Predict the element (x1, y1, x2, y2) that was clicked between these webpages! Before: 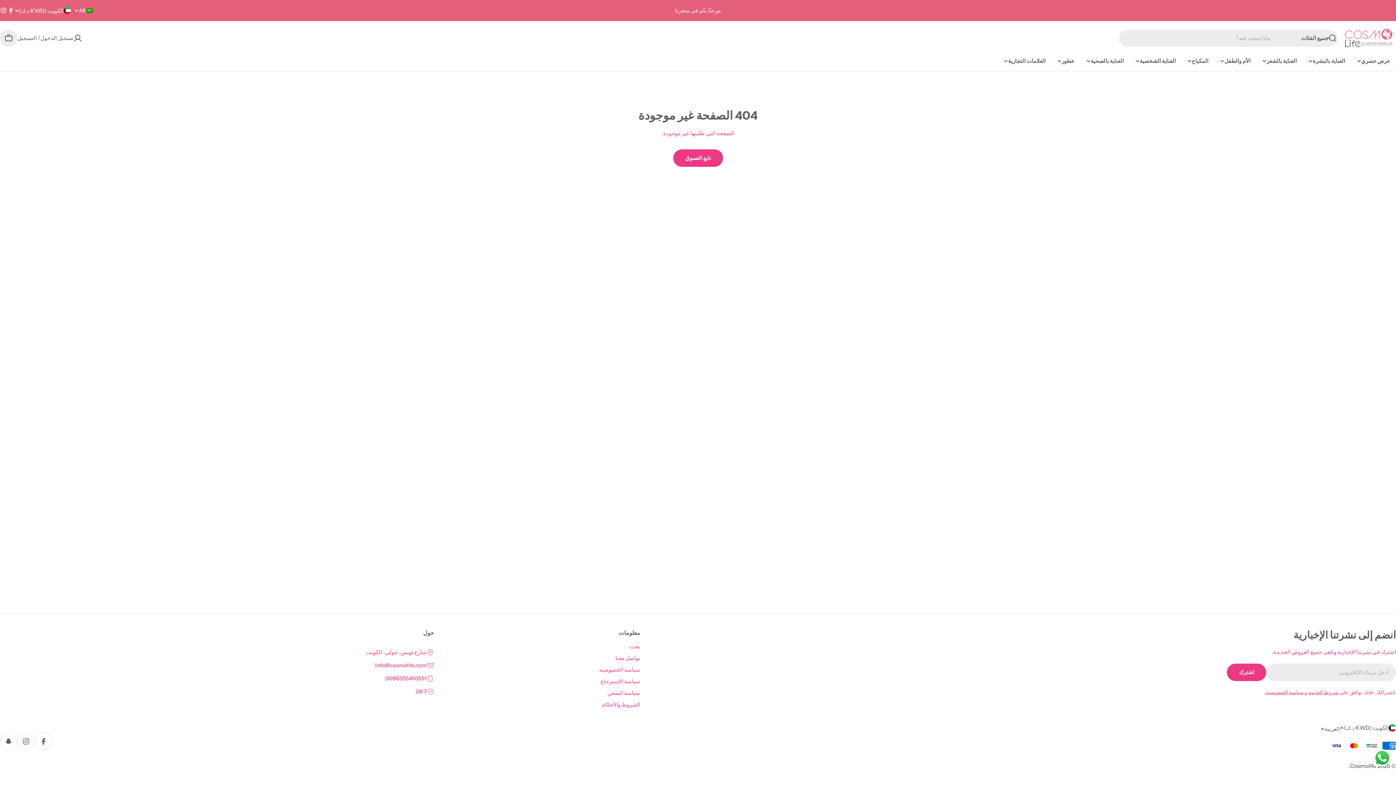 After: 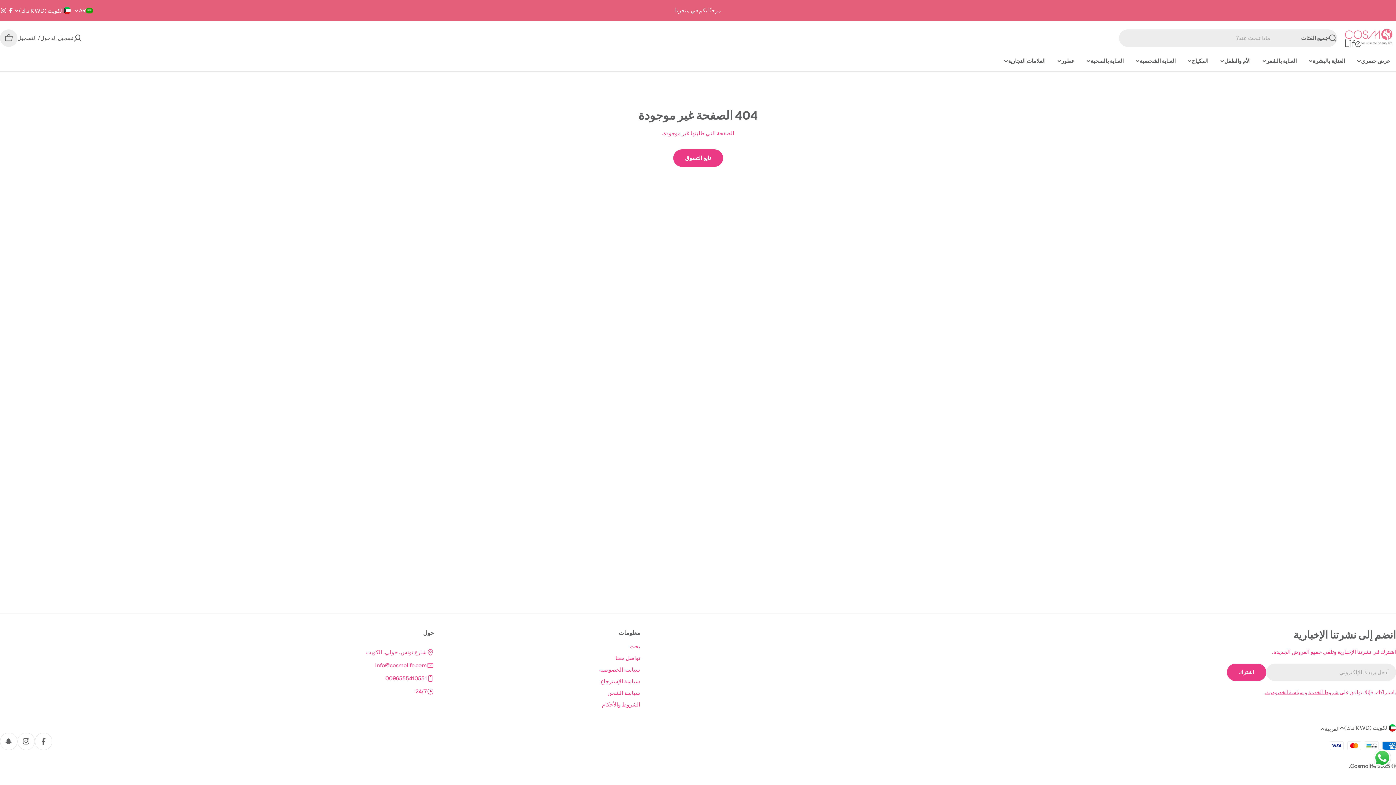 Action: bbox: (375, 661, 426, 670) label: Info@cosmolife.com